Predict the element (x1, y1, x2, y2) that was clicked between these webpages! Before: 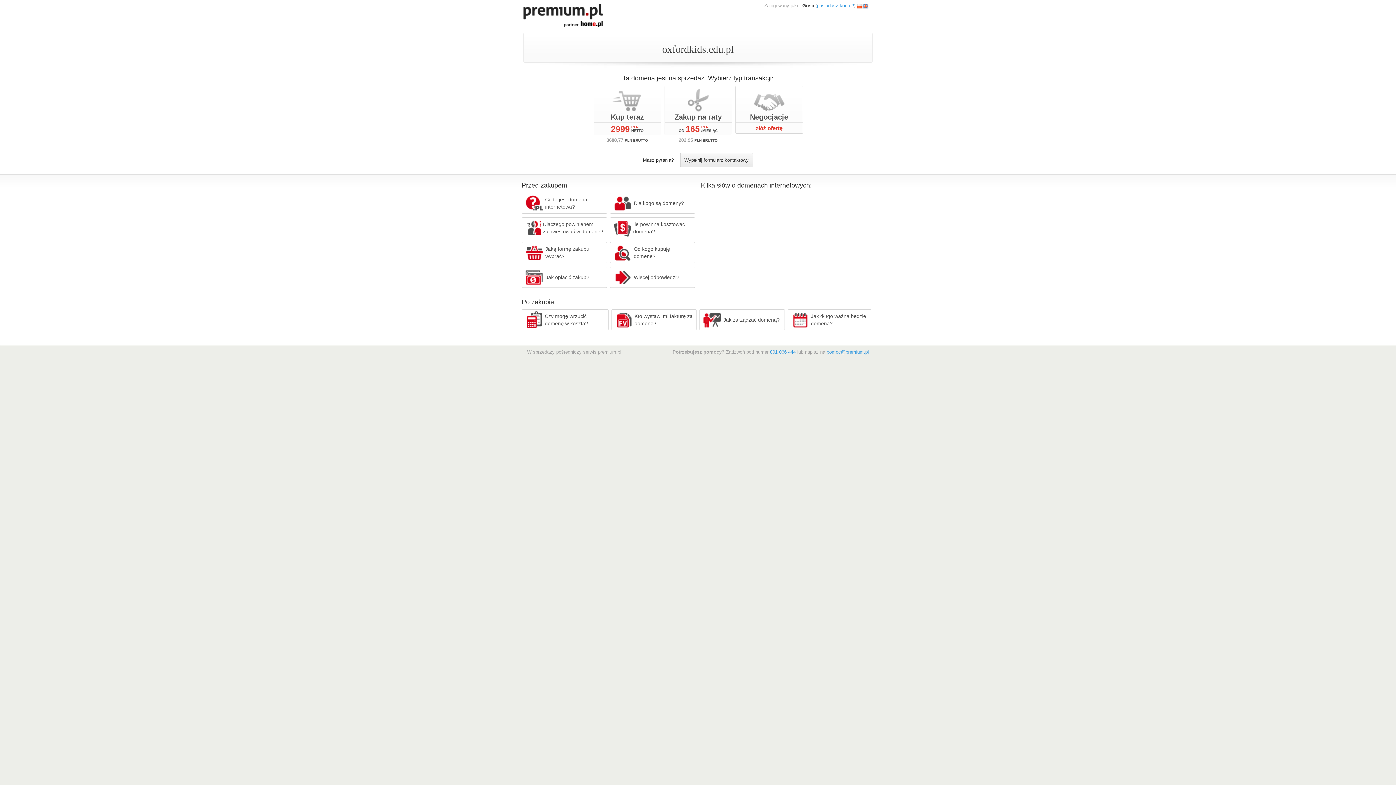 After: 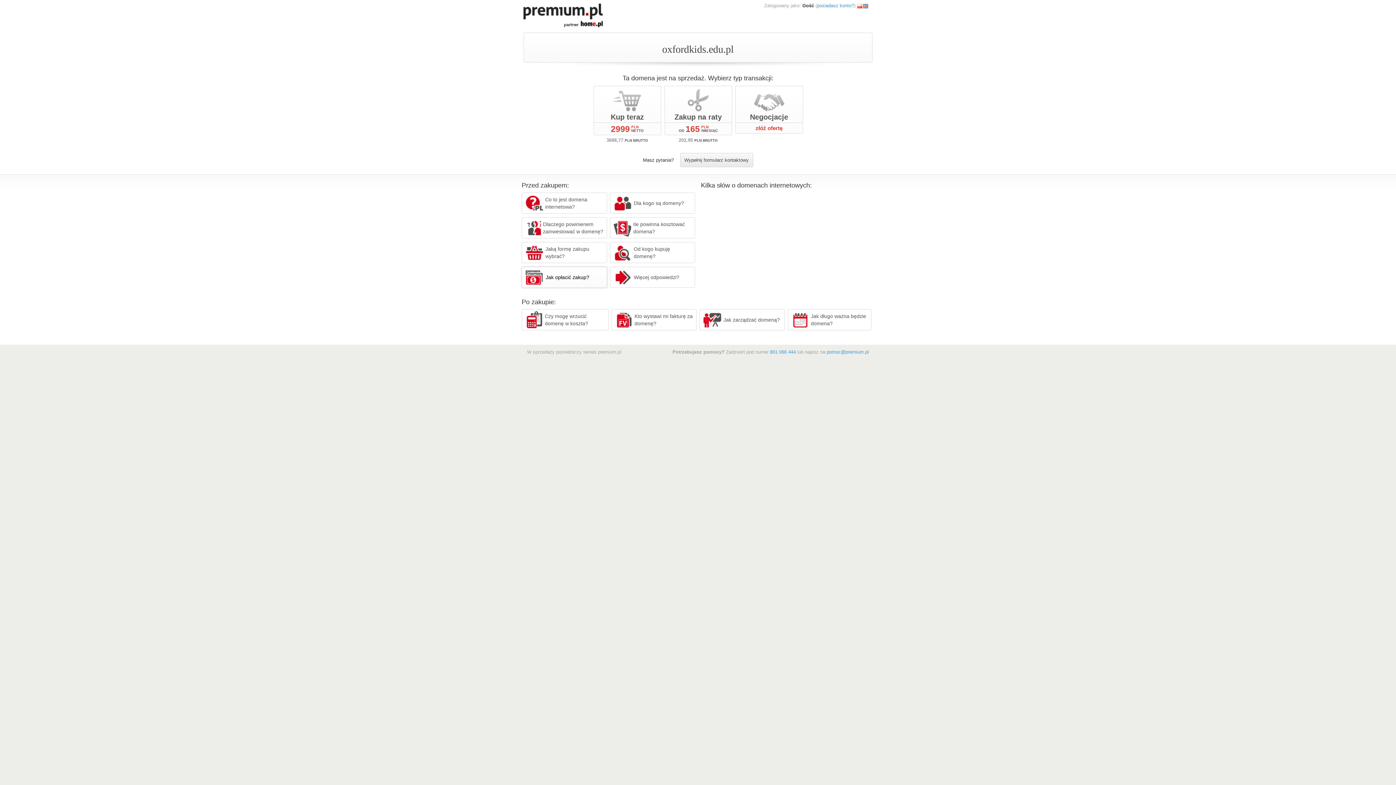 Action: label: Jak opłacić zakup? bbox: (521, 266, 607, 288)